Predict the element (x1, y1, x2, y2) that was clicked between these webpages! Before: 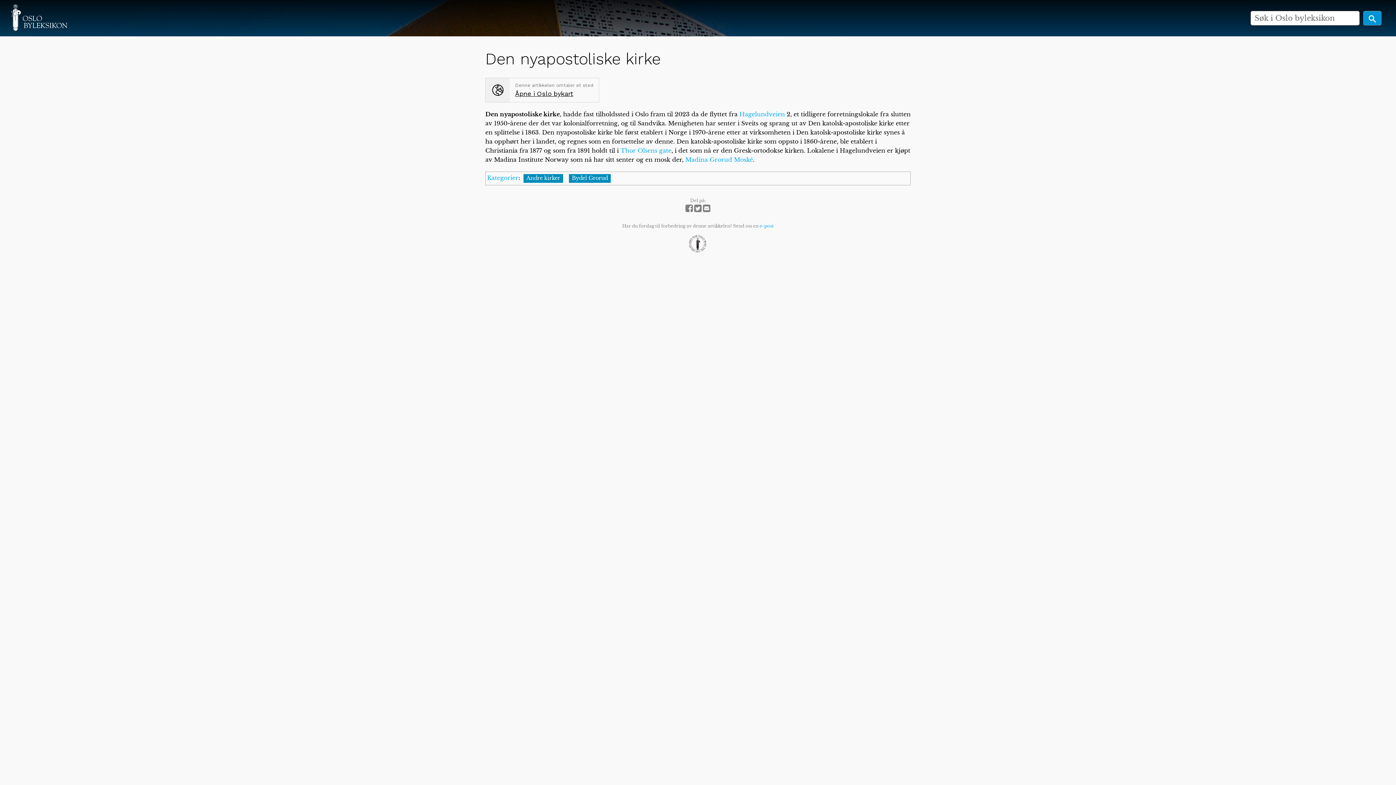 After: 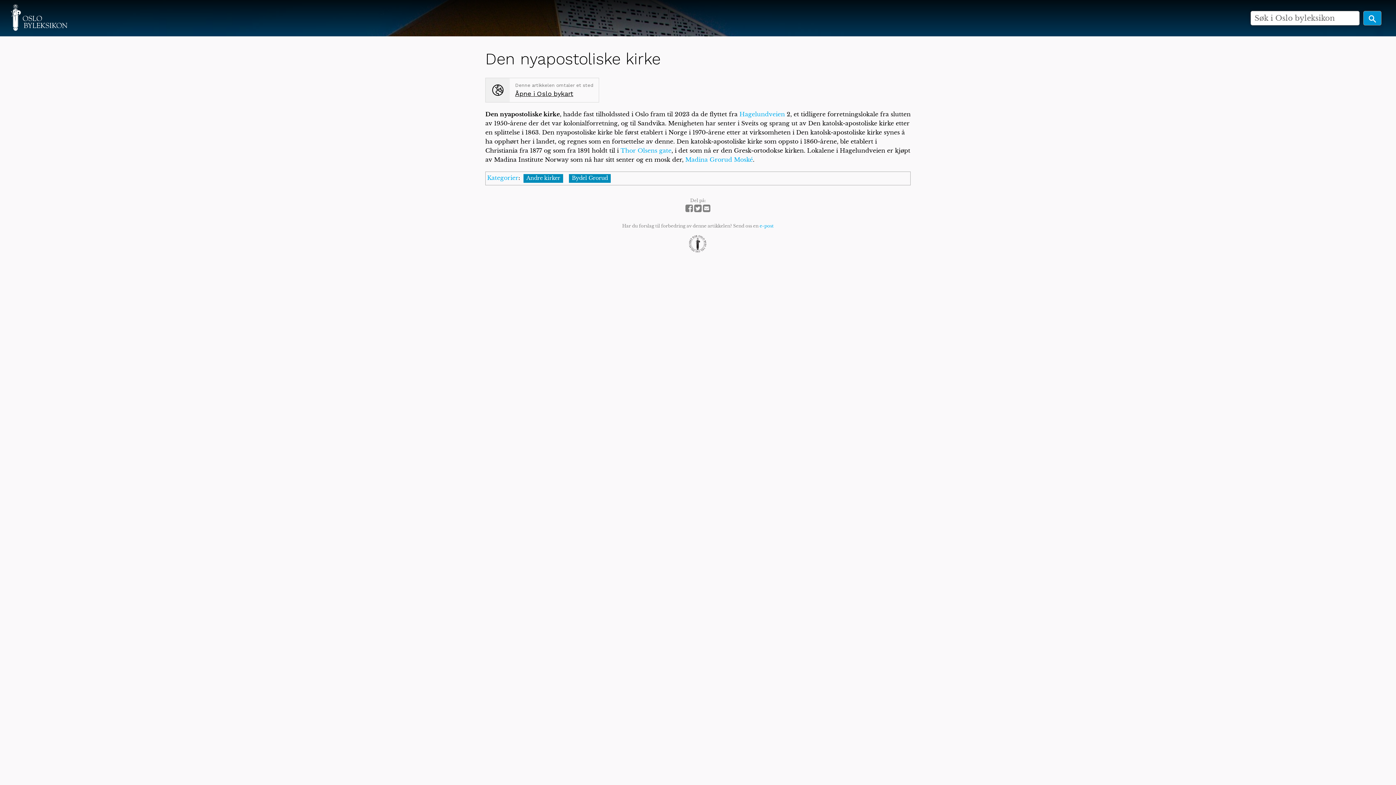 Action: label: e-post bbox: (759, 223, 774, 228)